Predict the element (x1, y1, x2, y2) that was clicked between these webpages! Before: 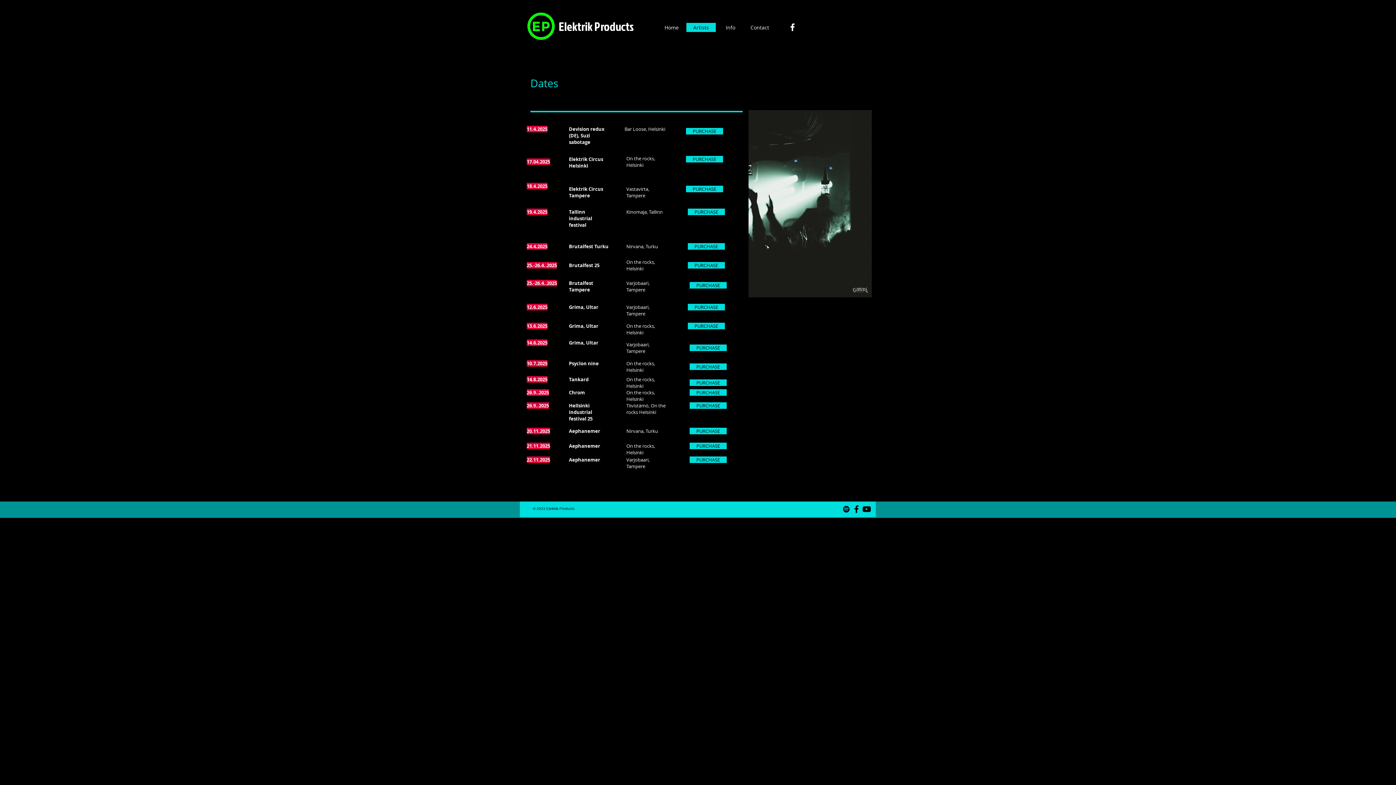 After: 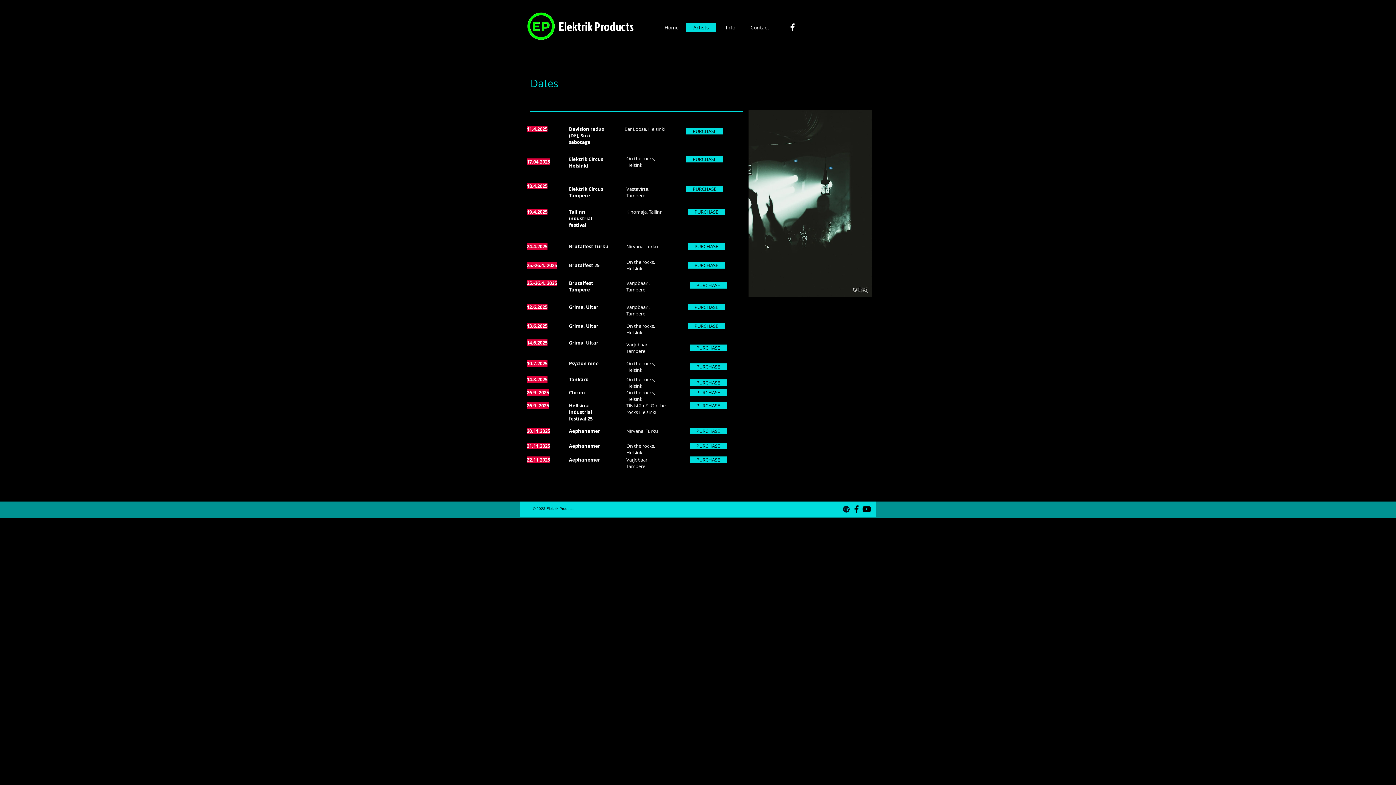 Action: bbox: (861, 504, 872, 514) label: Black YouTube Icon